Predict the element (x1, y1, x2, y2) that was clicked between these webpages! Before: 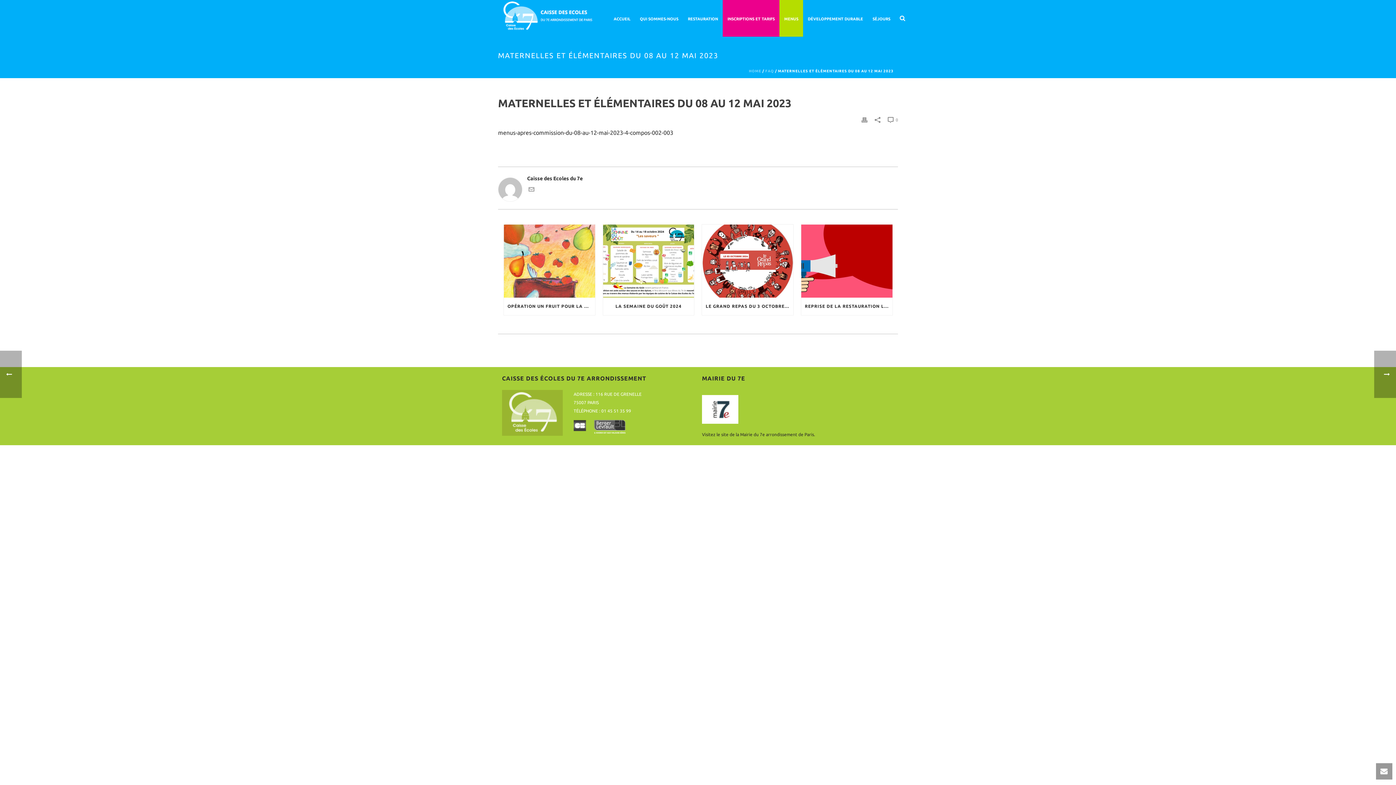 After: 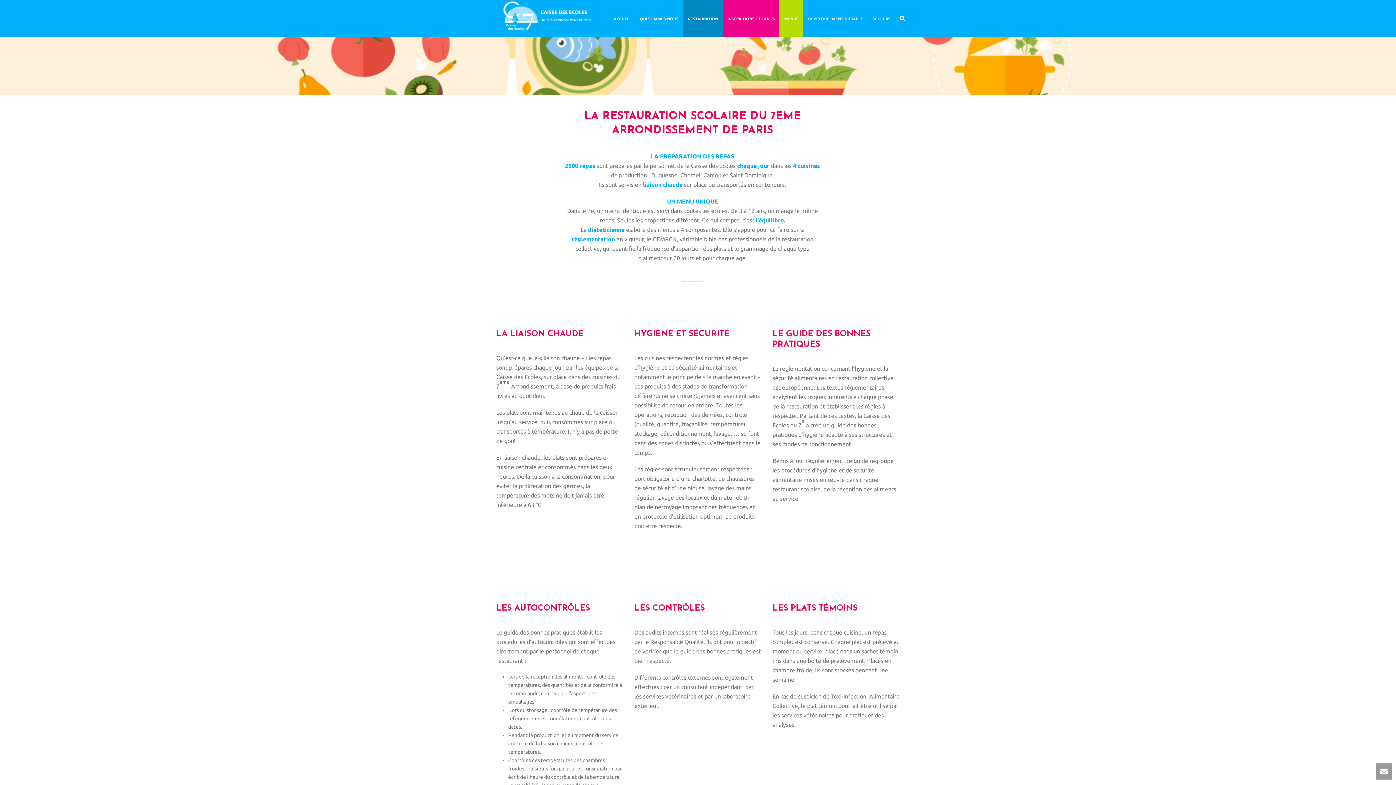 Action: bbox: (683, 0, 722, 36) label: RESTAURATION